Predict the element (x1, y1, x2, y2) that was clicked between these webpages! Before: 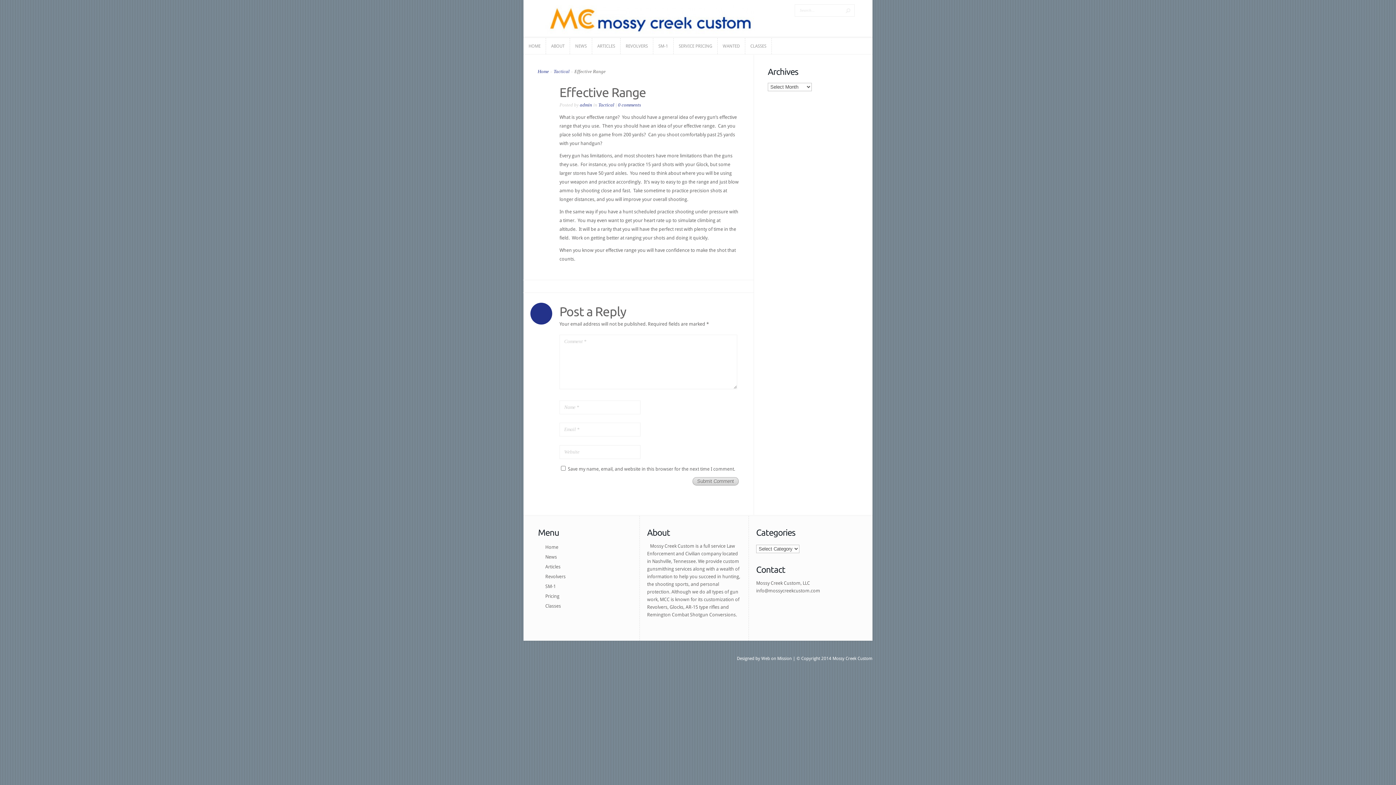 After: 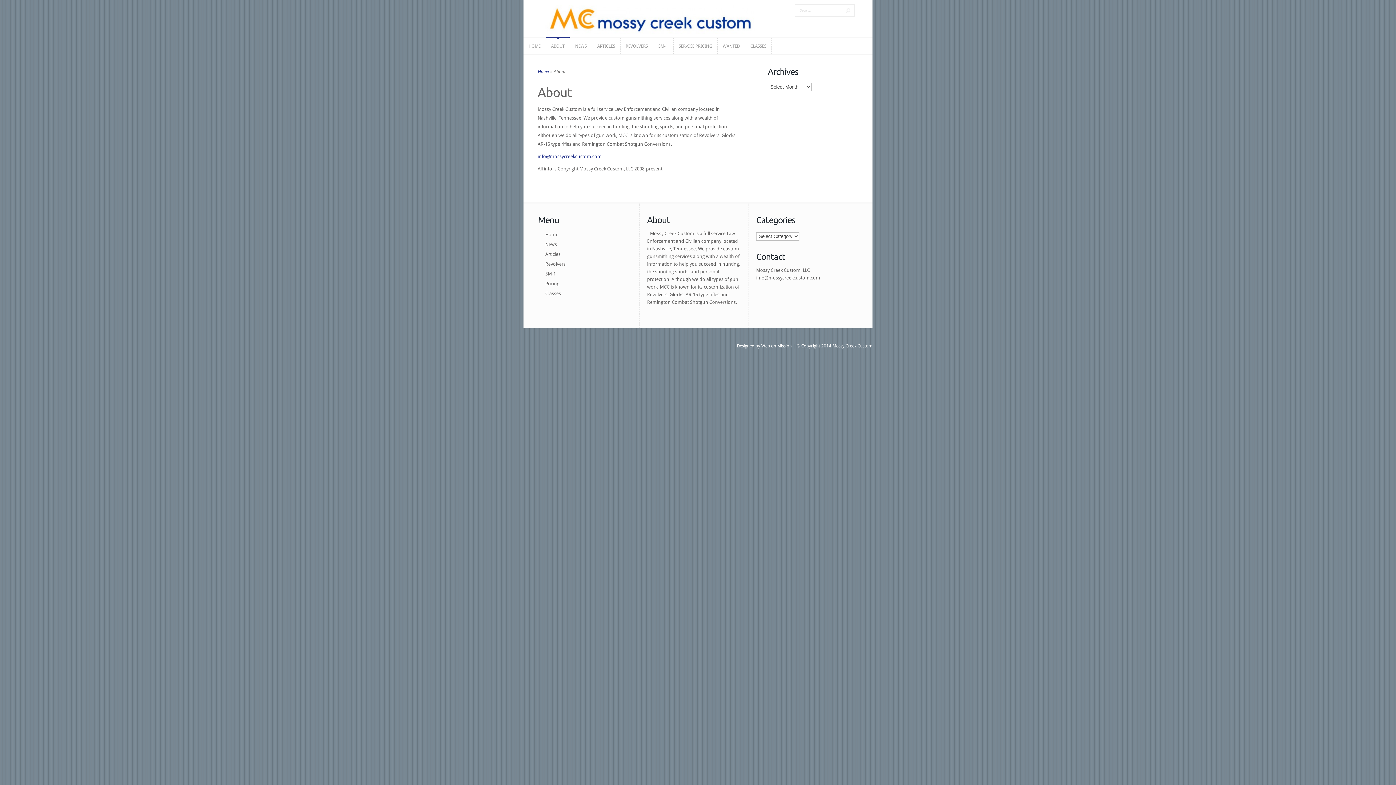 Action: bbox: (546, 38, 569, 54) label: ABOUT
ABOUT